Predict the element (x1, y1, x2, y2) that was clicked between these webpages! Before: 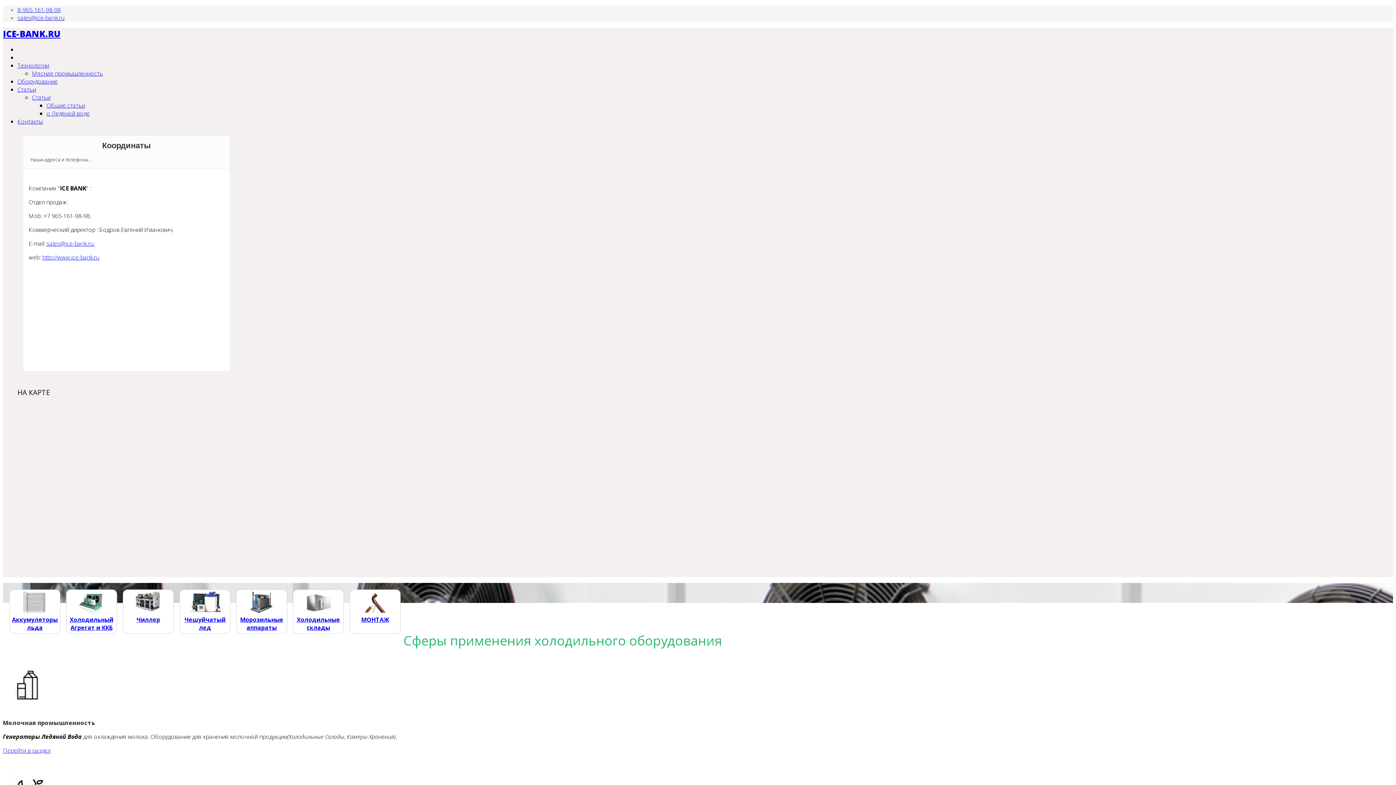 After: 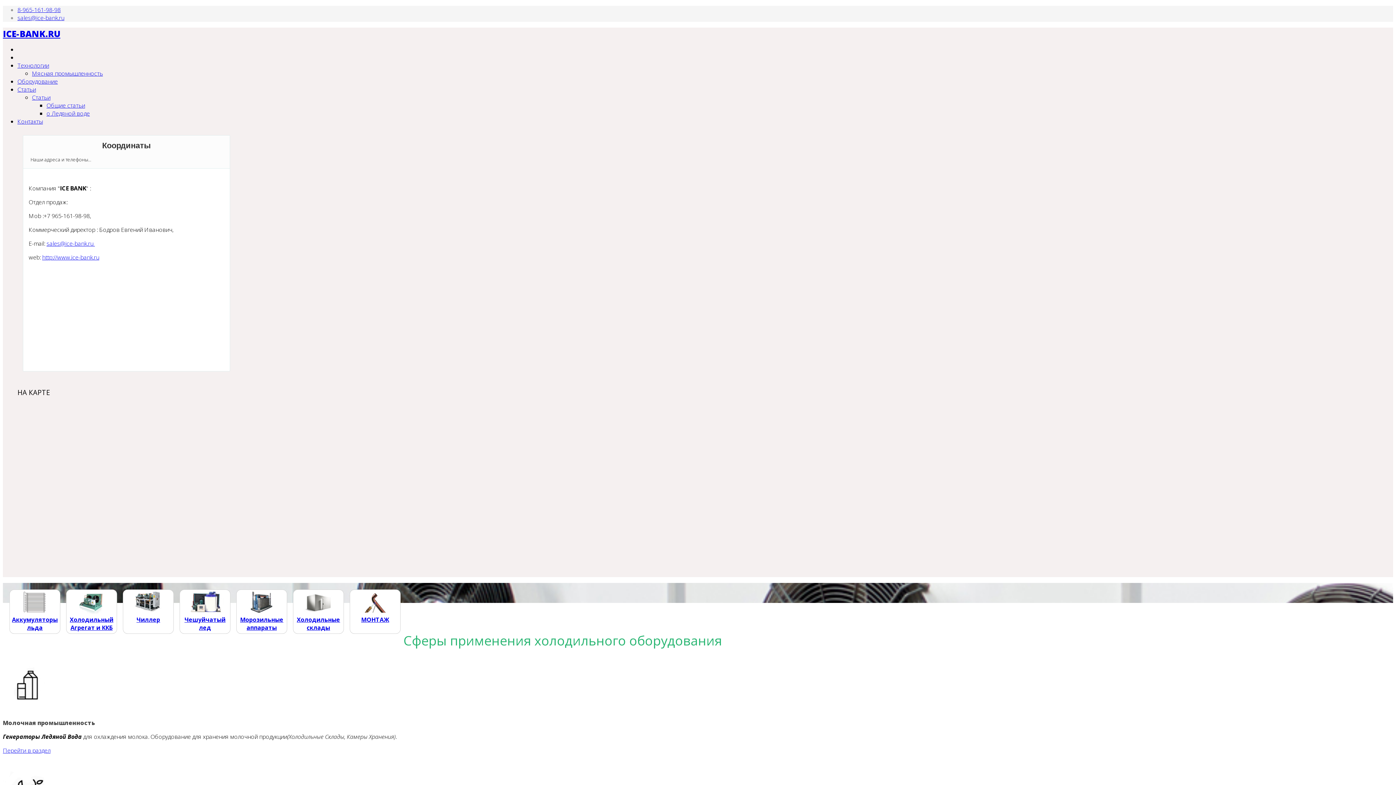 Action: bbox: (184, 607, 225, 631) label: Чешуйчатый лед